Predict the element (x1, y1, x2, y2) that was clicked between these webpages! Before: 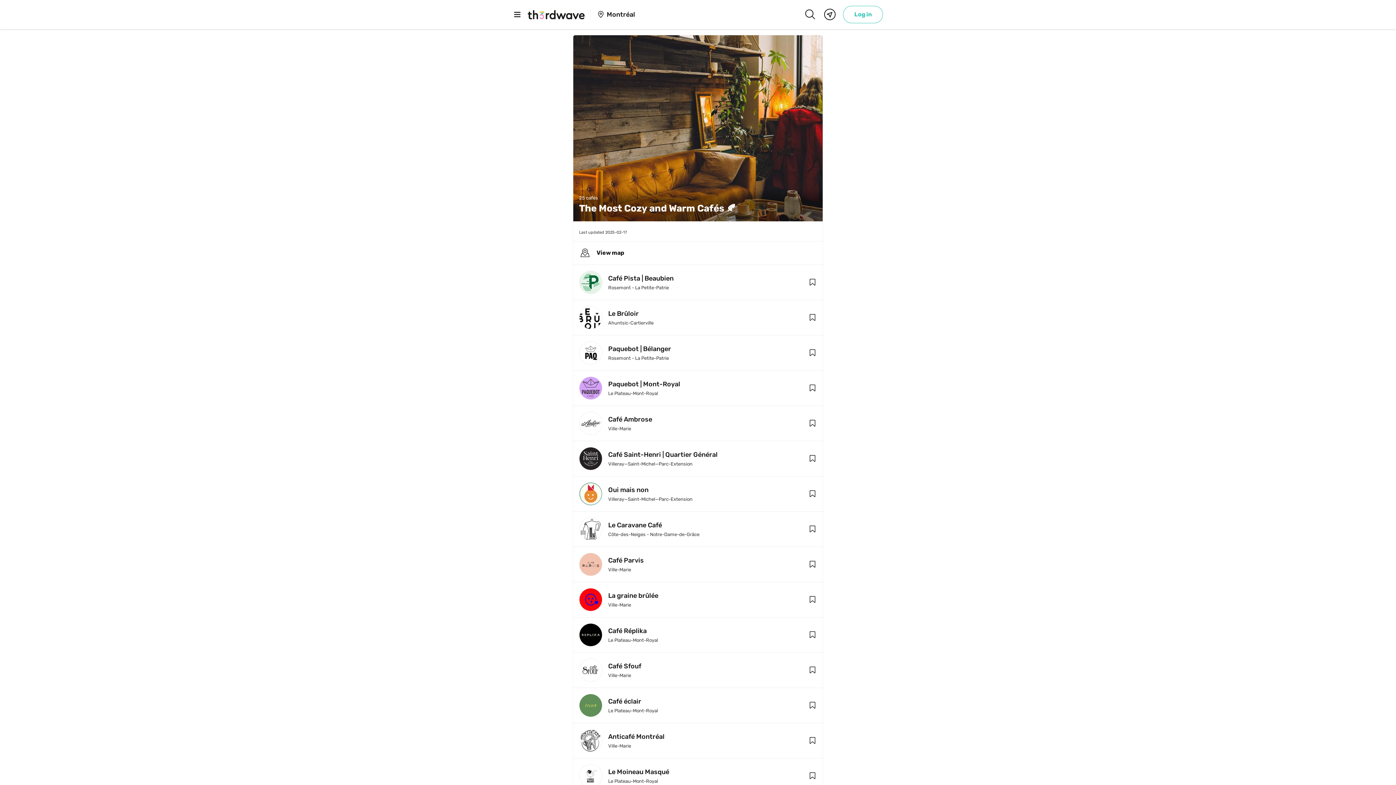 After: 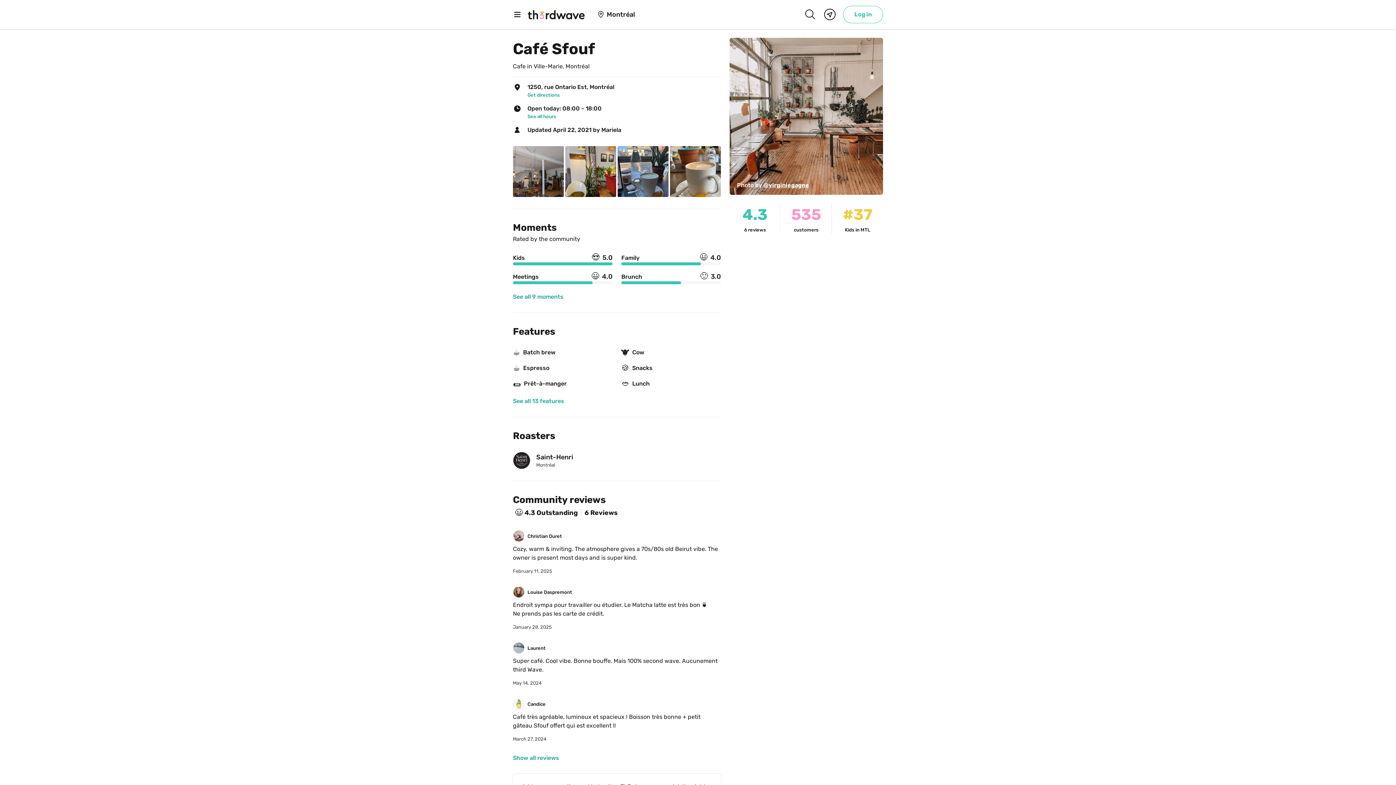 Action: label: Café Sfouf
Ville-Marie bbox: (573, 653, 802, 688)